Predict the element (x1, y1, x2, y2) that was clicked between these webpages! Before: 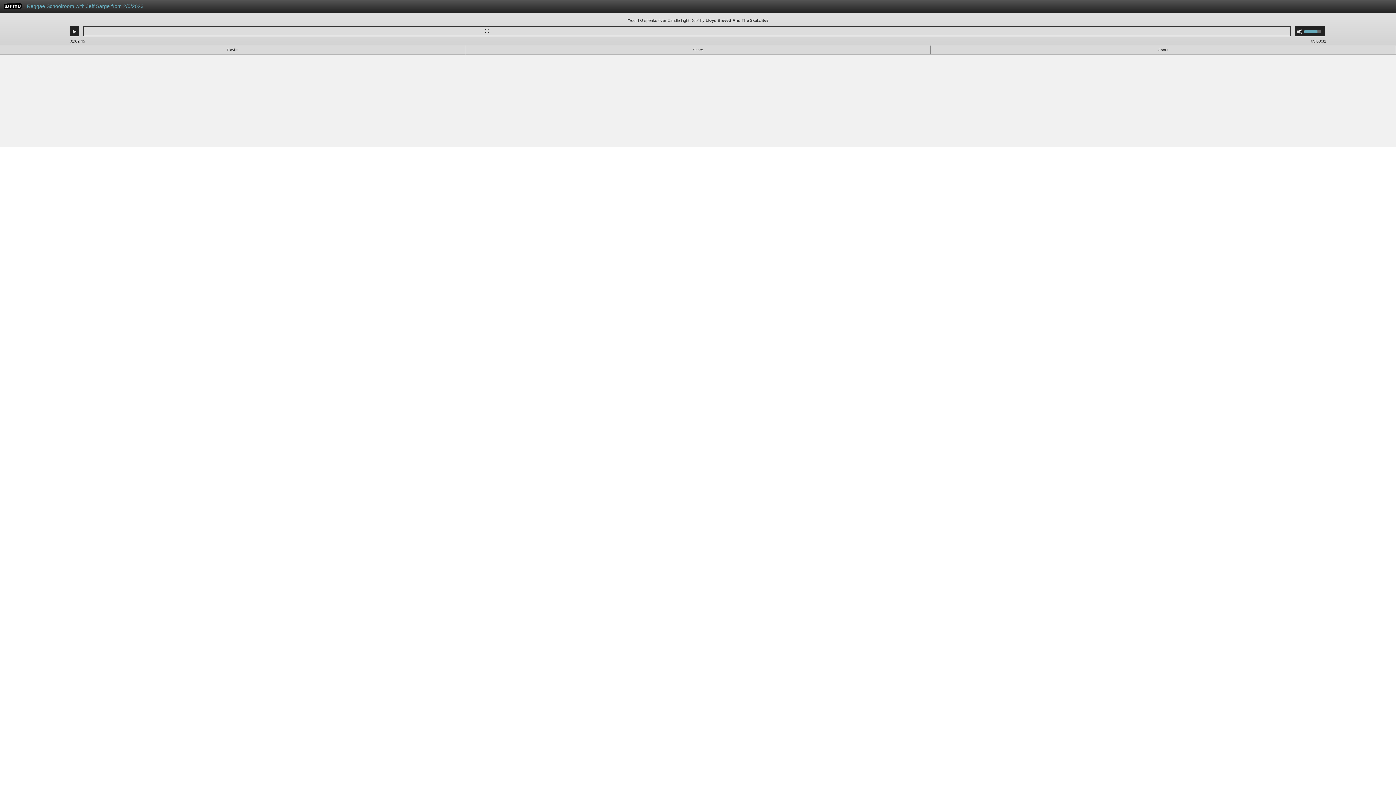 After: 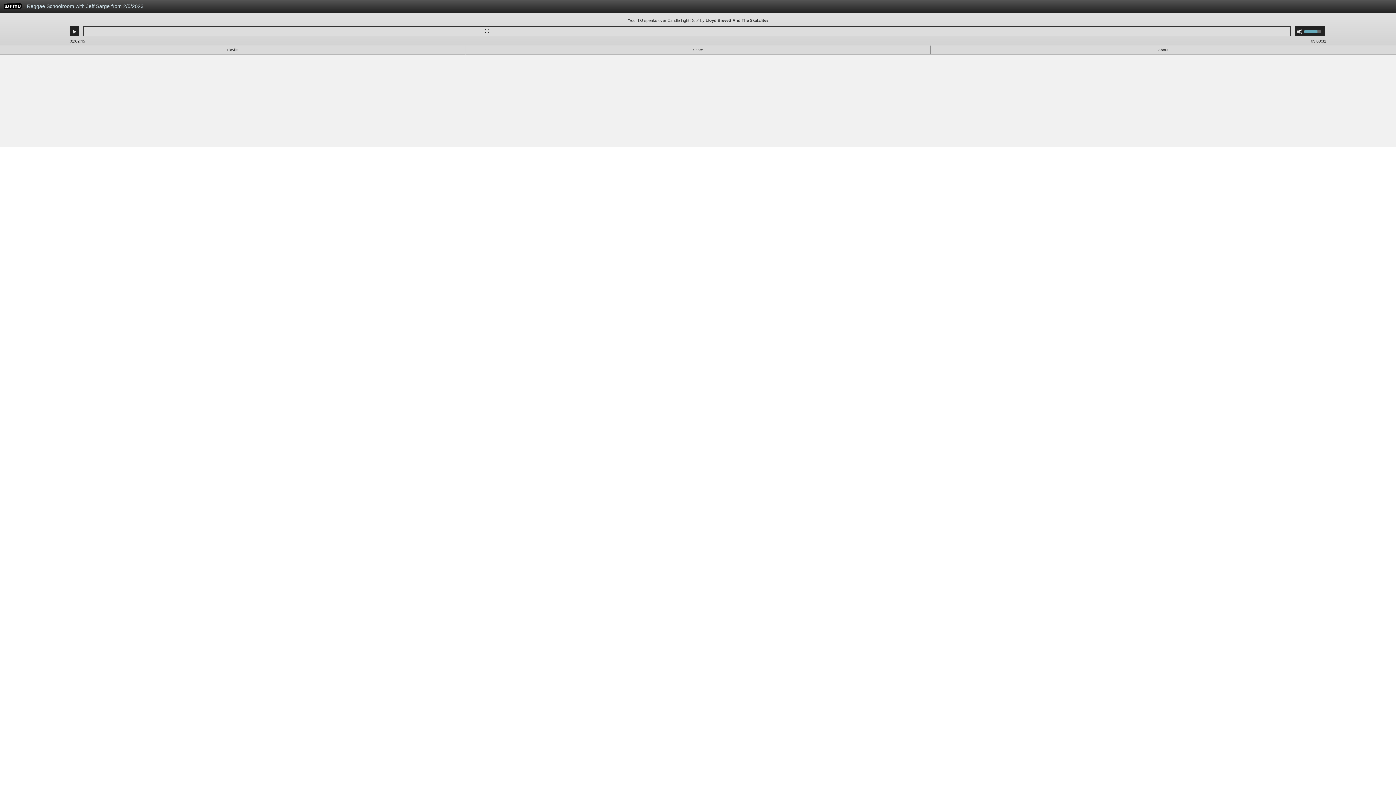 Action: label: Reggae Schoolroom with Jeff Sarge from 2/5/2023 bbox: (23, 0, 995, 16)